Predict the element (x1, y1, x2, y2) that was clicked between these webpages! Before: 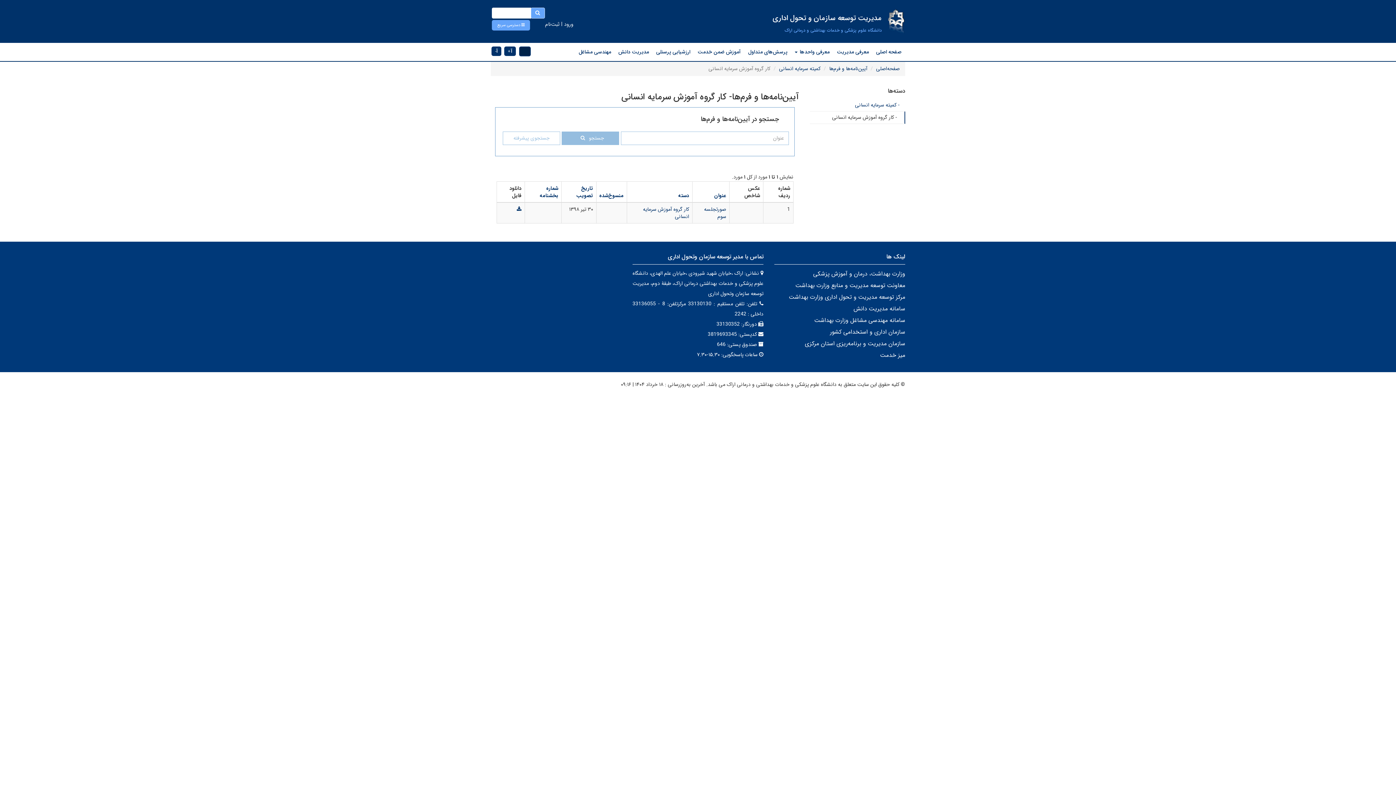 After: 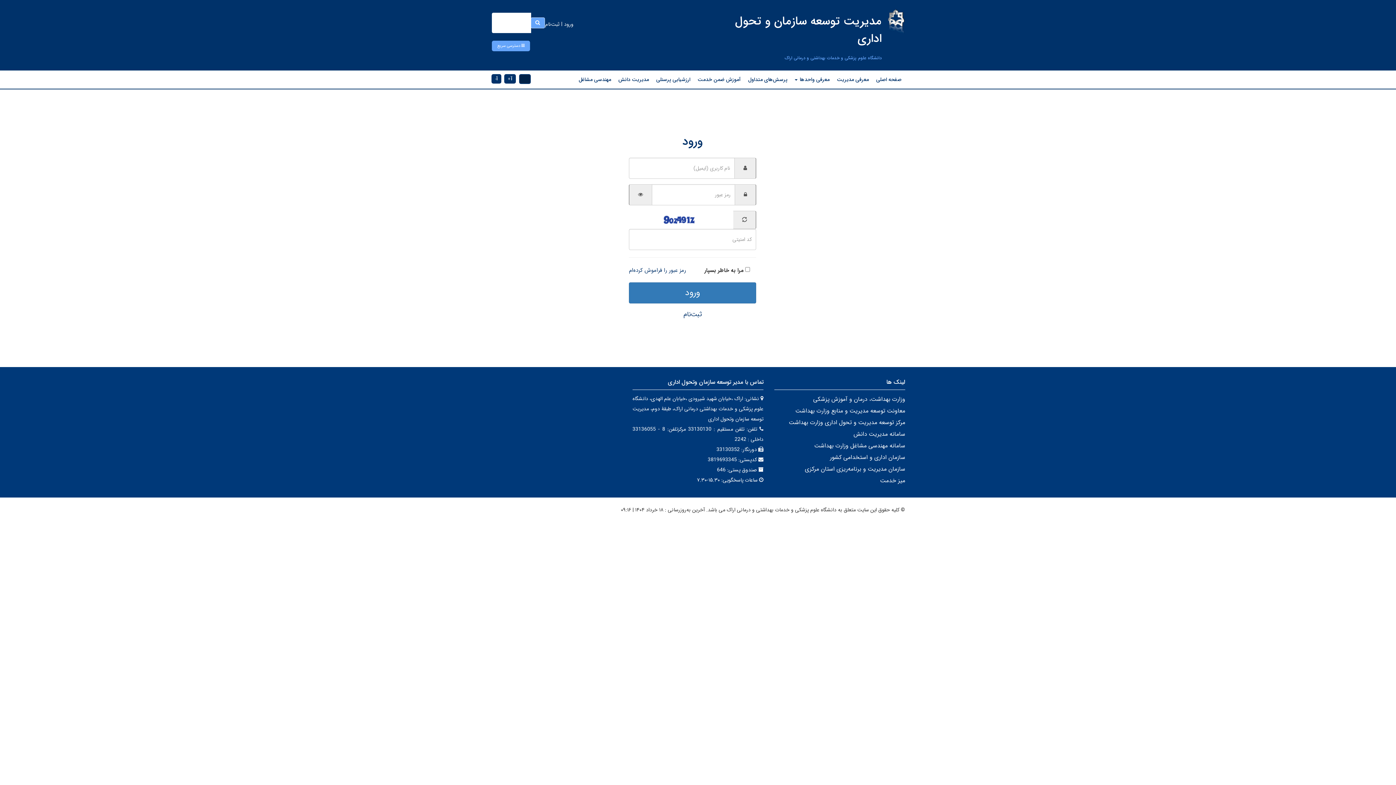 Action: bbox: (563, 20, 574, 28) label: ورود